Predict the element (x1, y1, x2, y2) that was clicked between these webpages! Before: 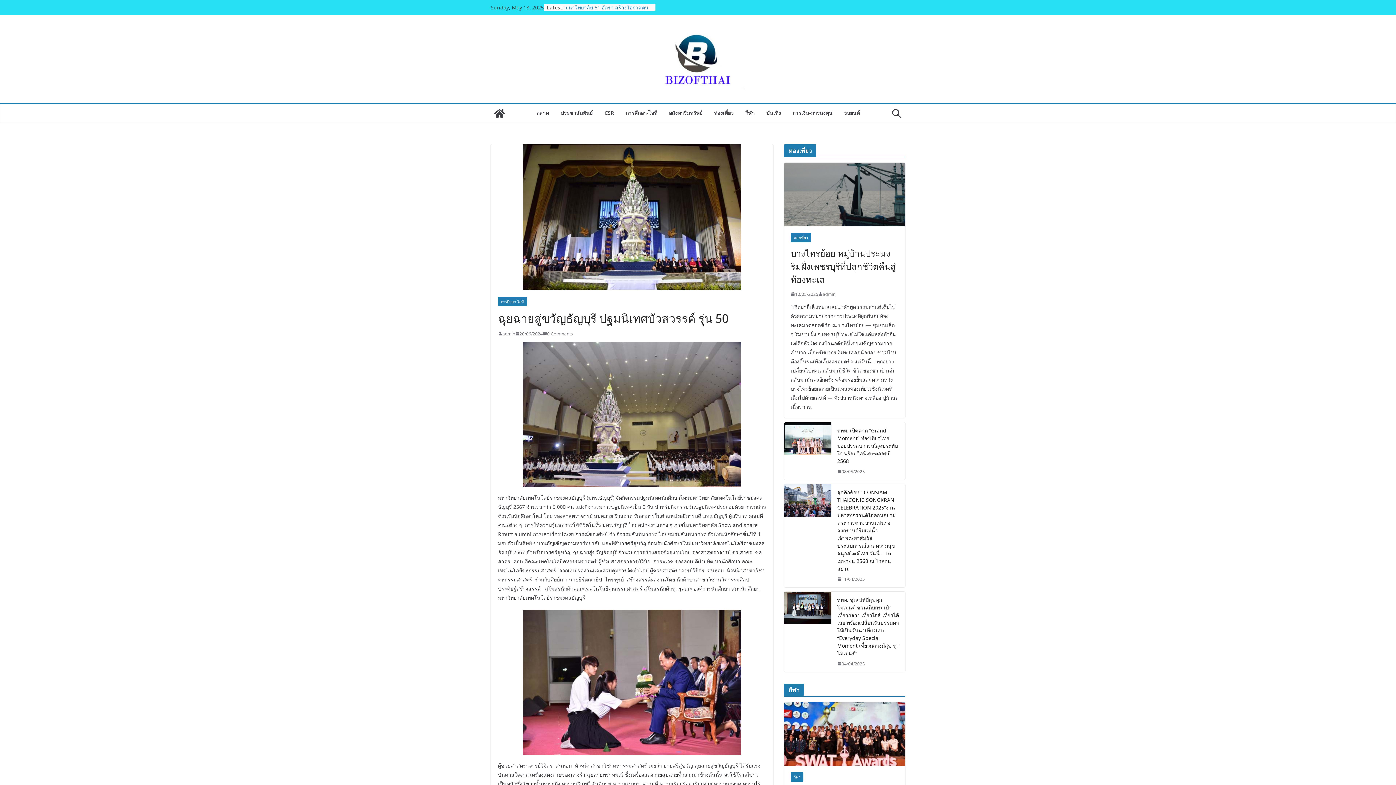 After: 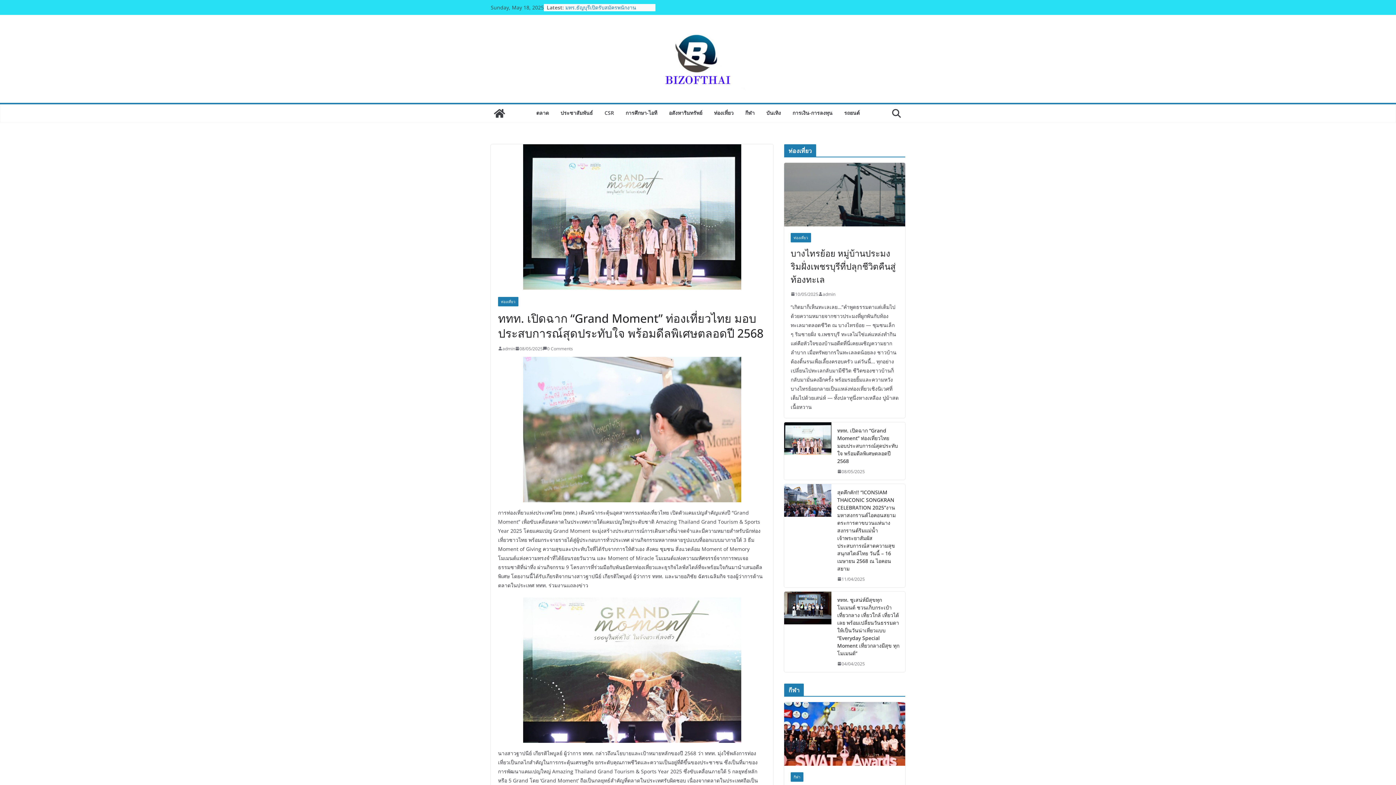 Action: bbox: (837, 467, 865, 475) label: 08/05/2025